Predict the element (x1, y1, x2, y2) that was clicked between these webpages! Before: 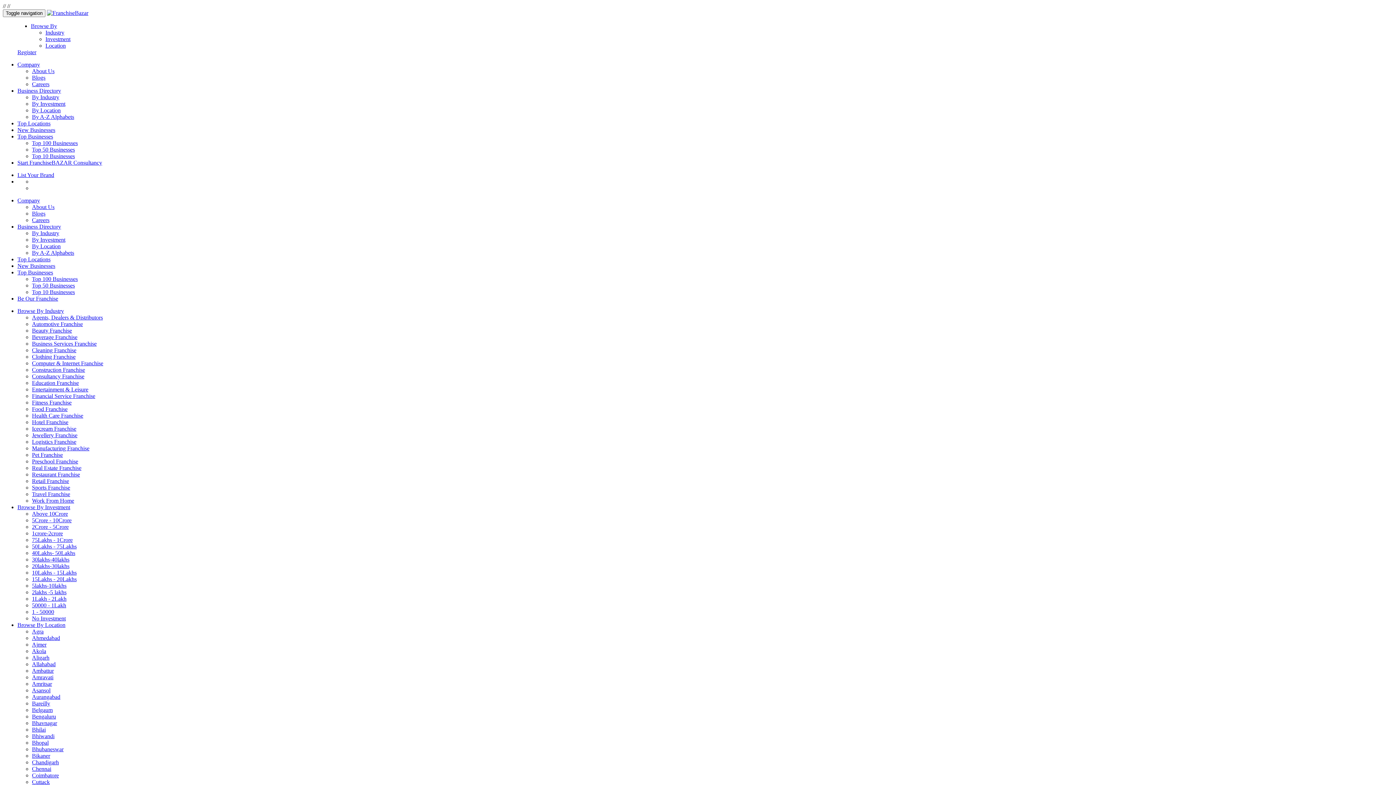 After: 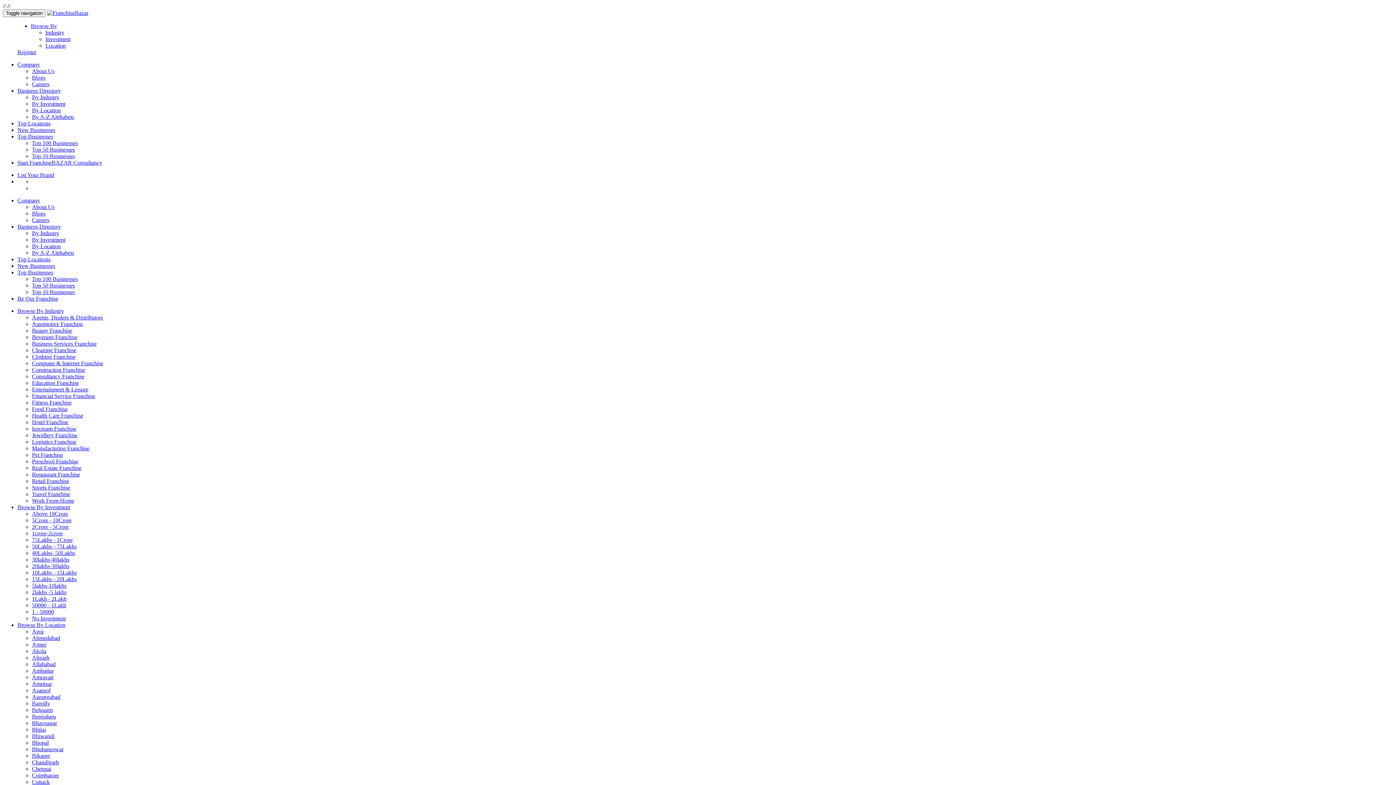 Action: label: Business Services Franchise bbox: (32, 340, 96, 346)